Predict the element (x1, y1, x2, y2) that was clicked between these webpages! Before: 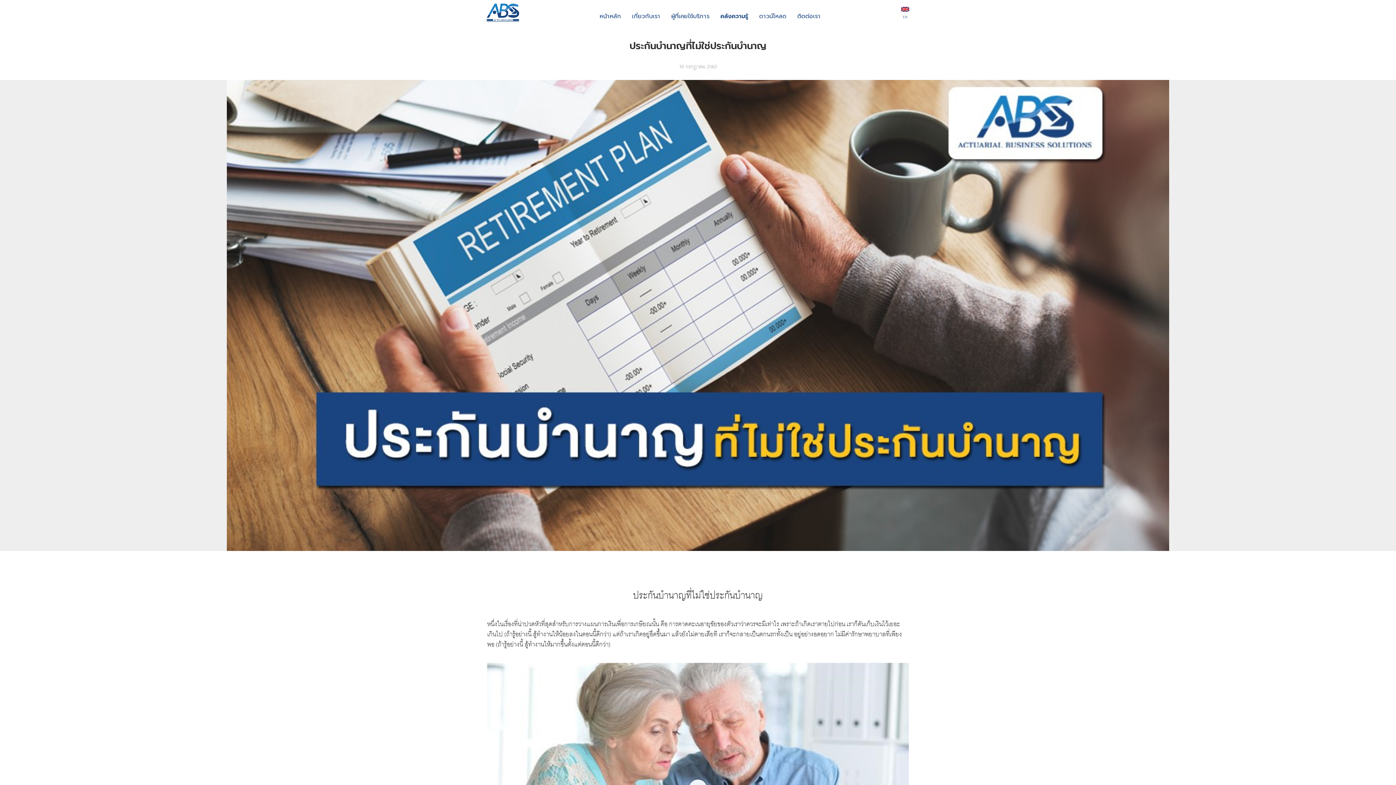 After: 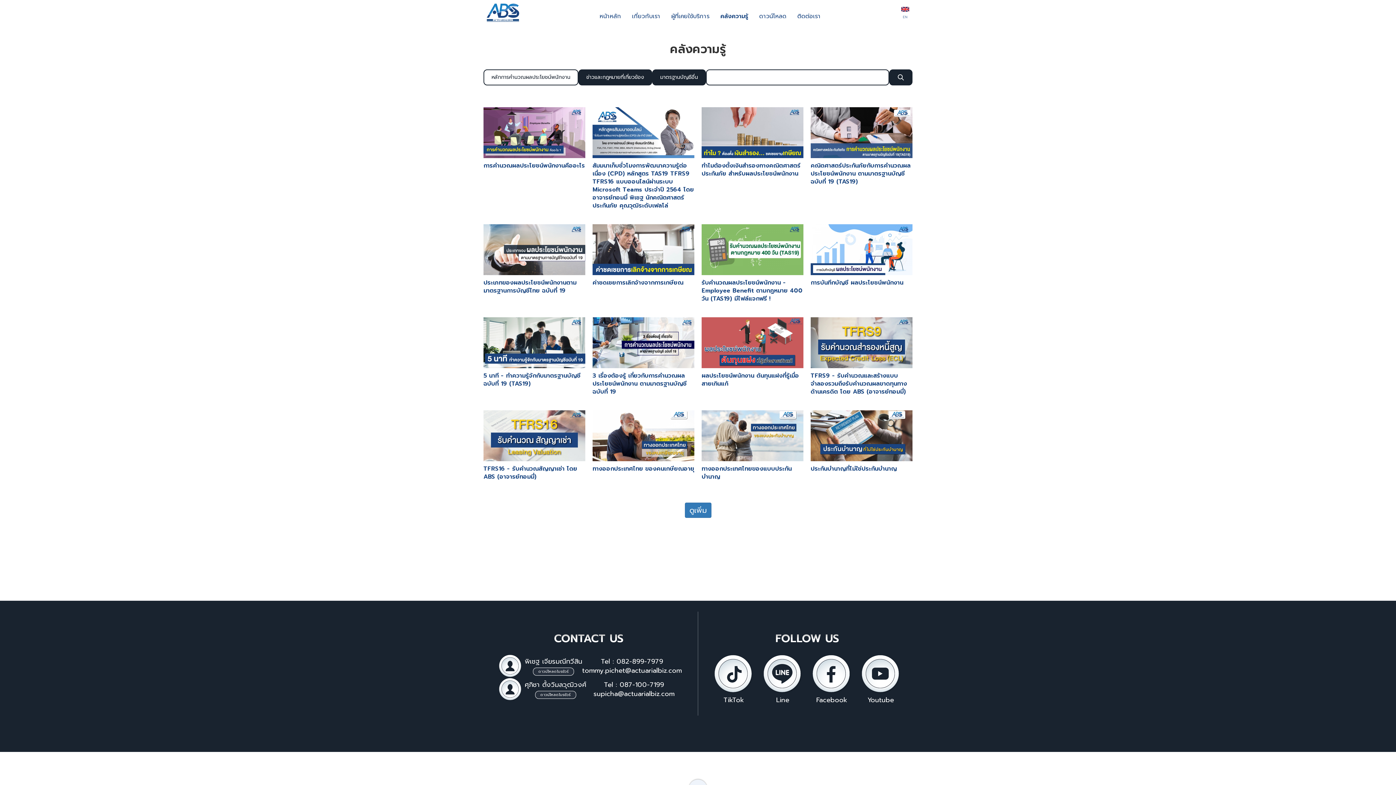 Action: label: คลังความรู้ bbox: (715, 7, 754, 25)